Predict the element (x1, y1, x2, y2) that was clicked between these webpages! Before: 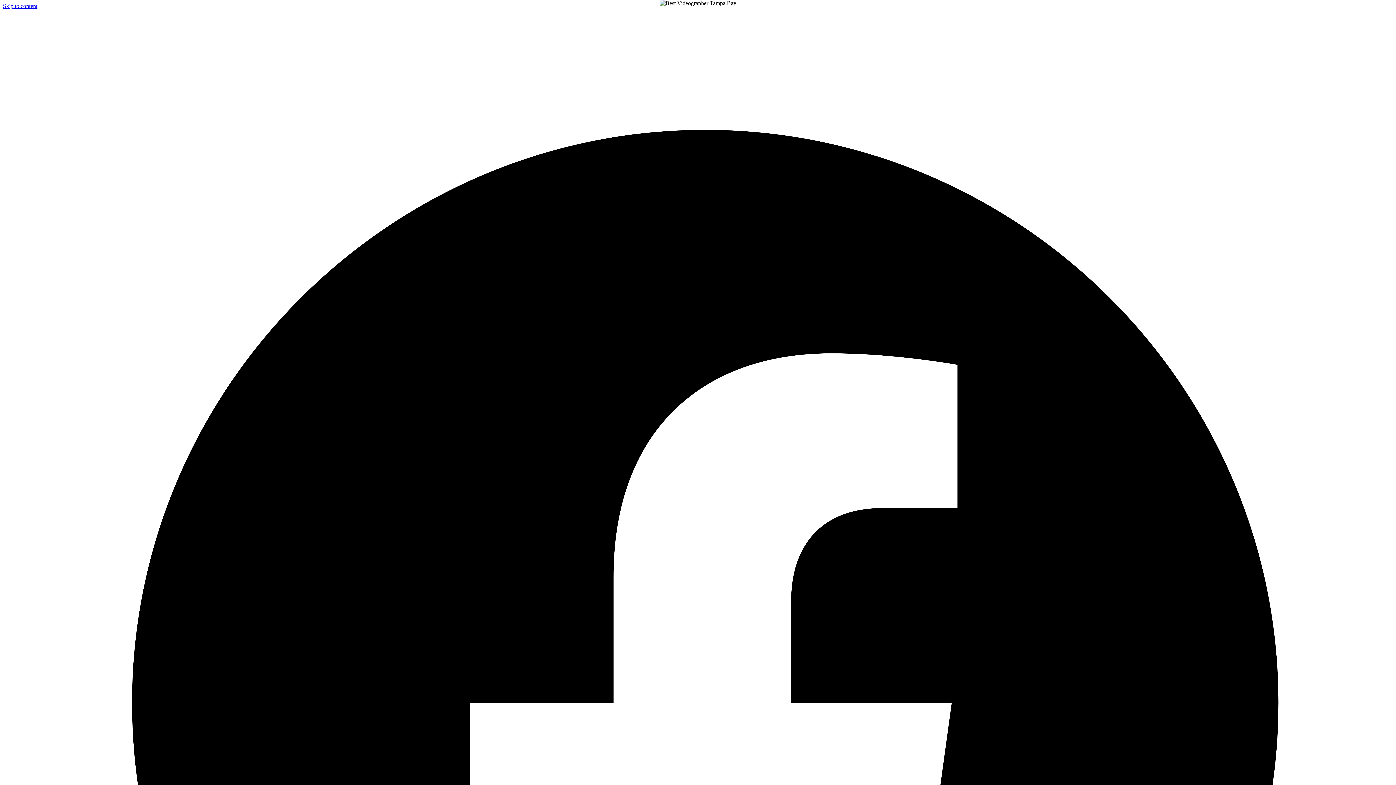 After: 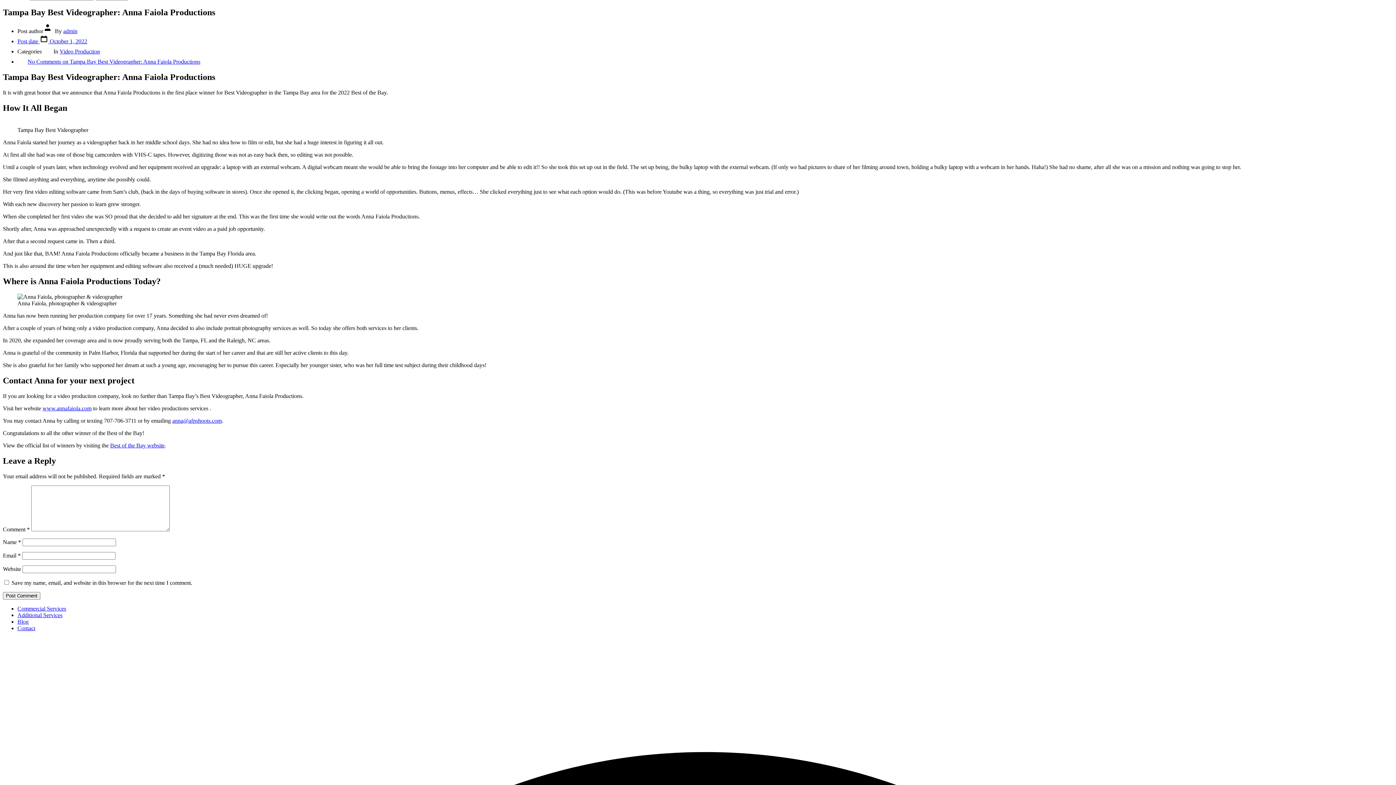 Action: label: Skip to content bbox: (2, 2, 37, 9)